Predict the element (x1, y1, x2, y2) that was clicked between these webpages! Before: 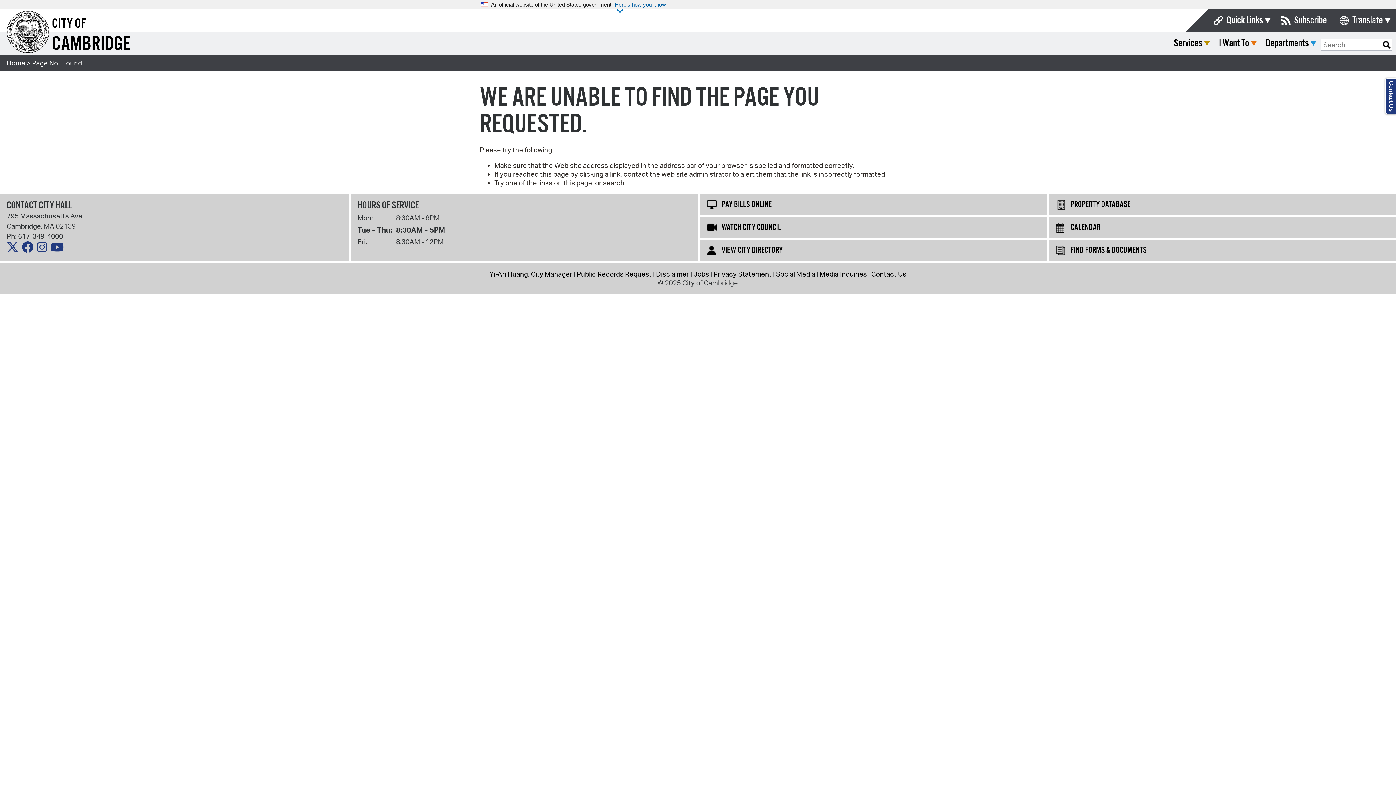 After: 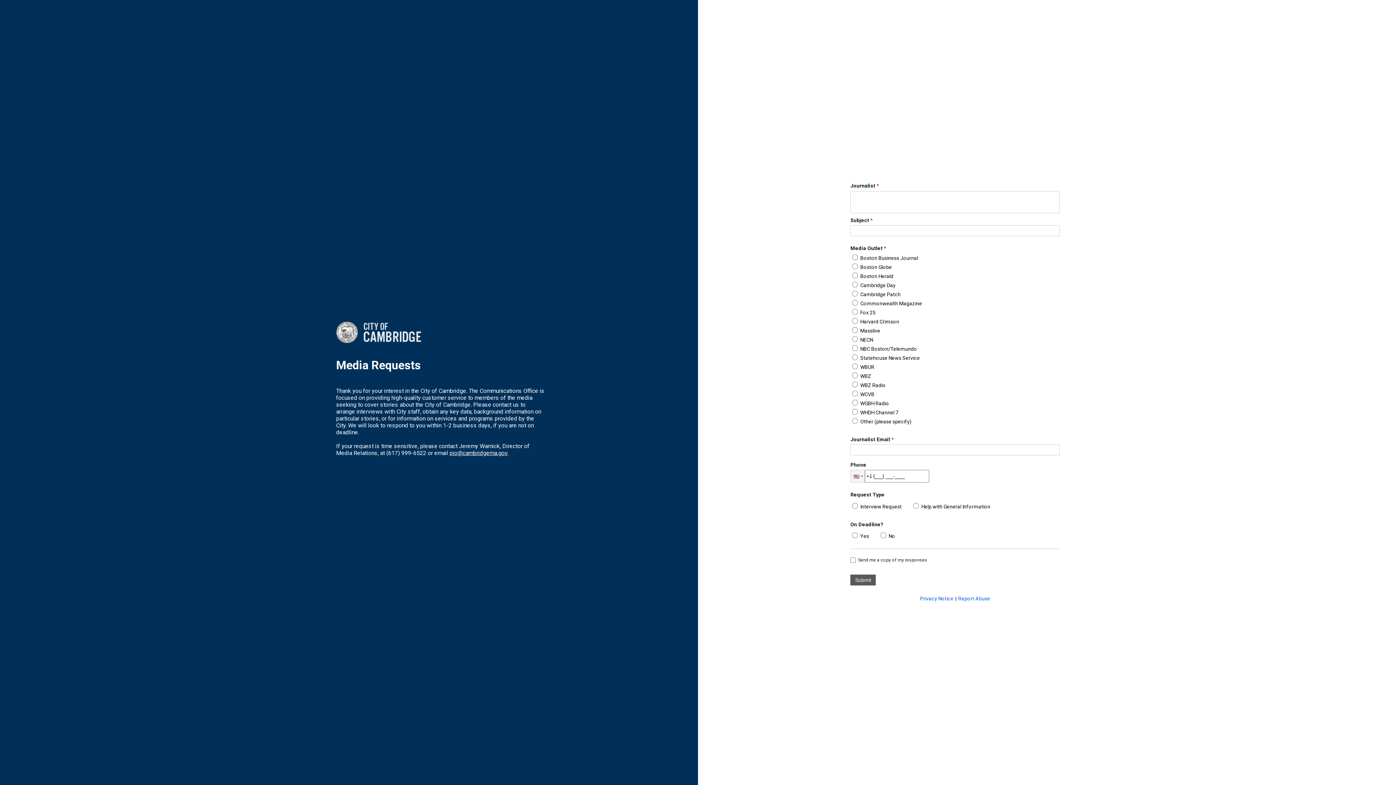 Action: bbox: (819, 269, 867, 278) label: Media Inquiries